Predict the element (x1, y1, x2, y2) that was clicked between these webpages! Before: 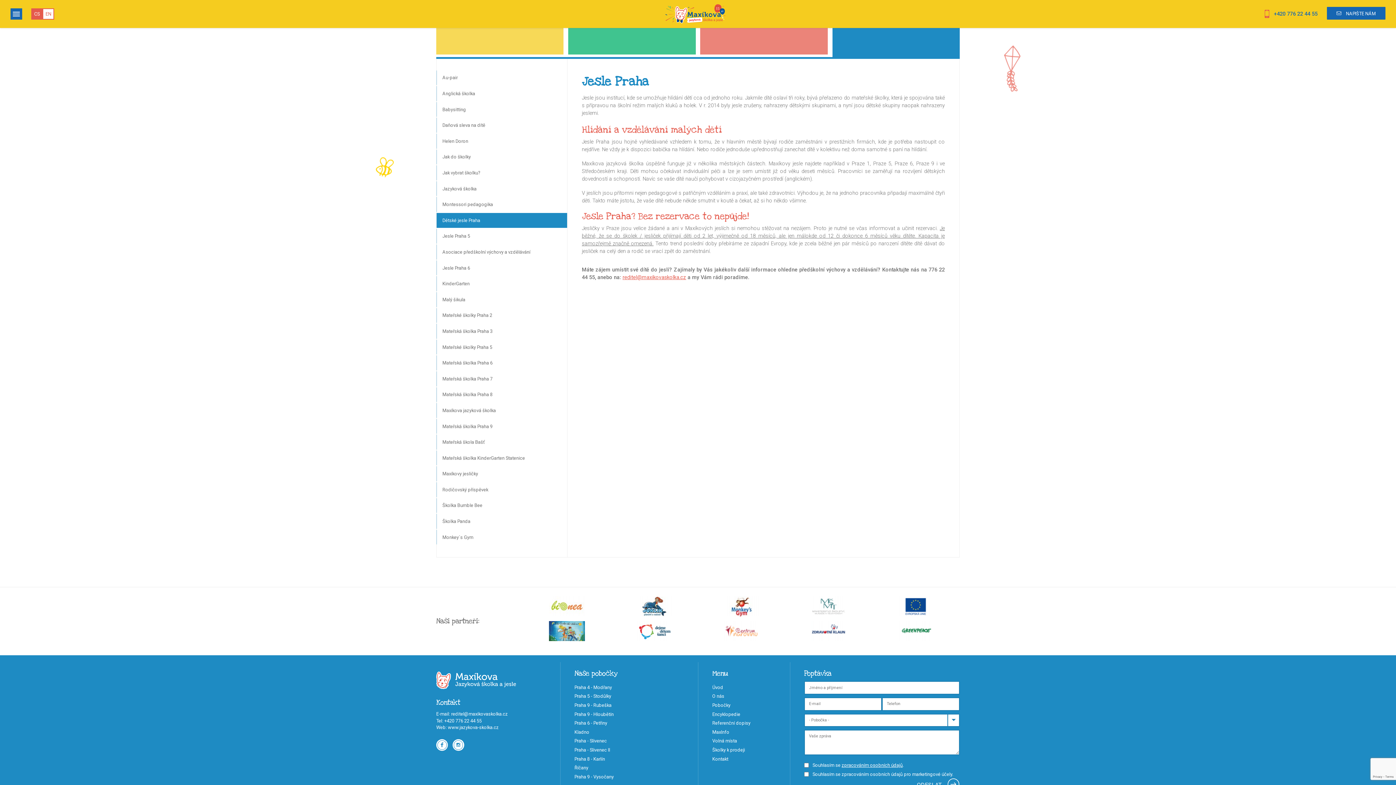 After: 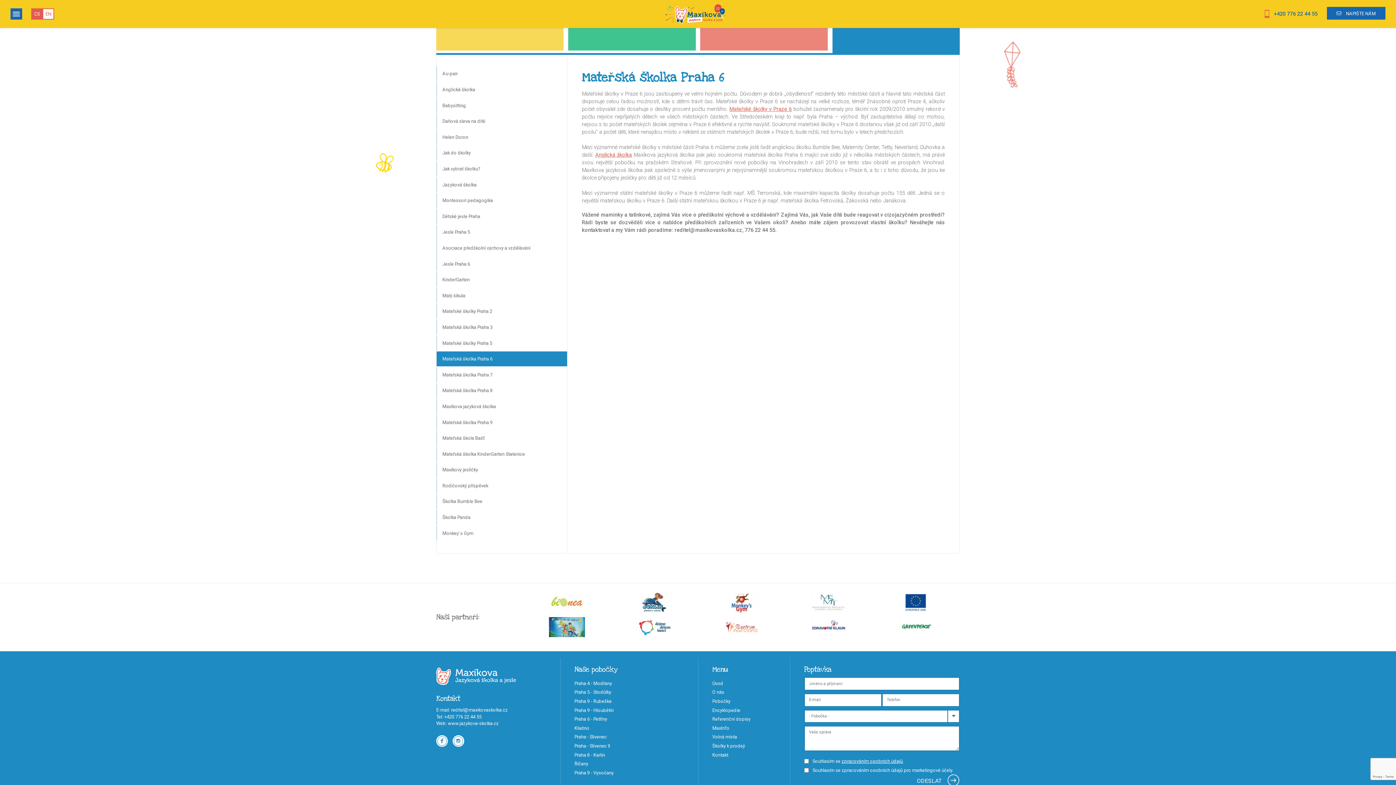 Action: bbox: (436, 355, 567, 370) label: Mateřská školka Praha 6